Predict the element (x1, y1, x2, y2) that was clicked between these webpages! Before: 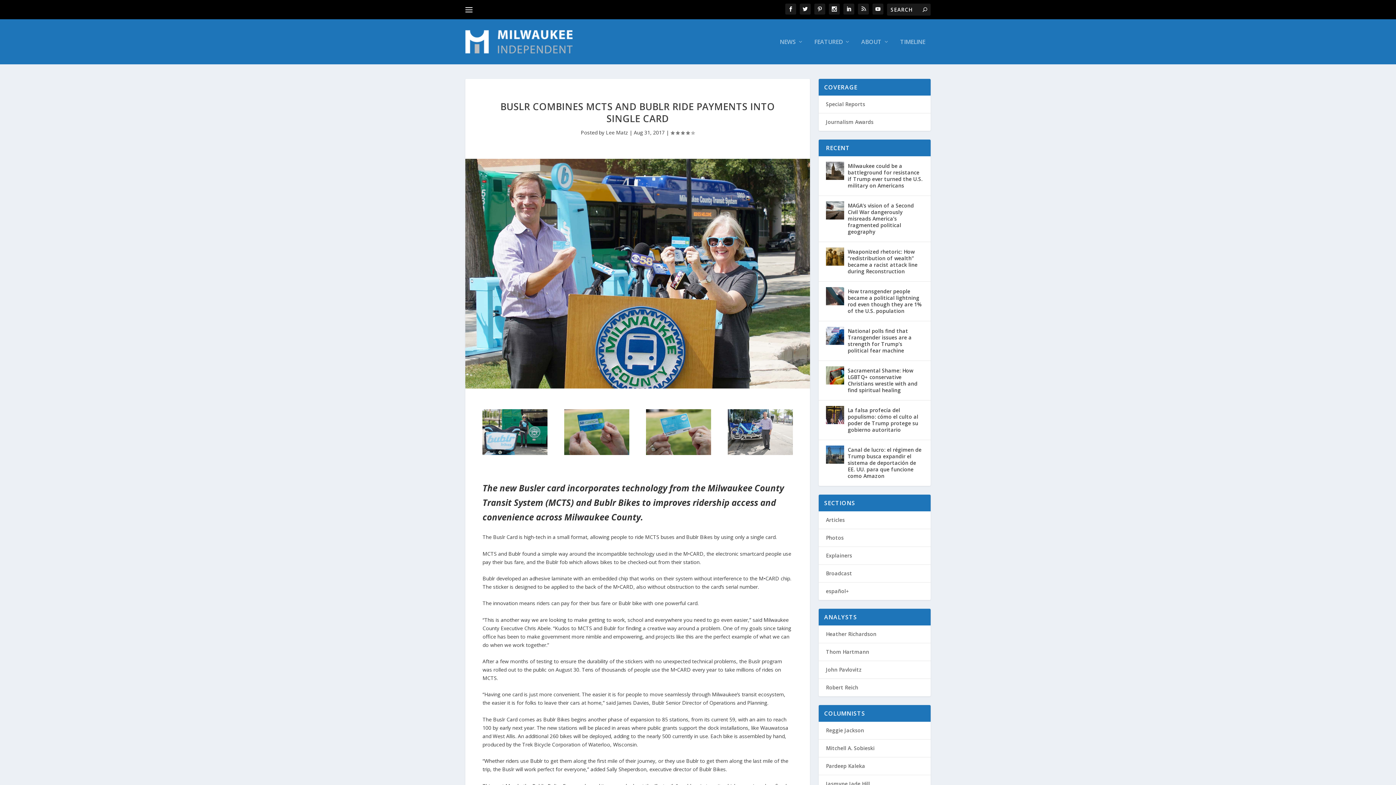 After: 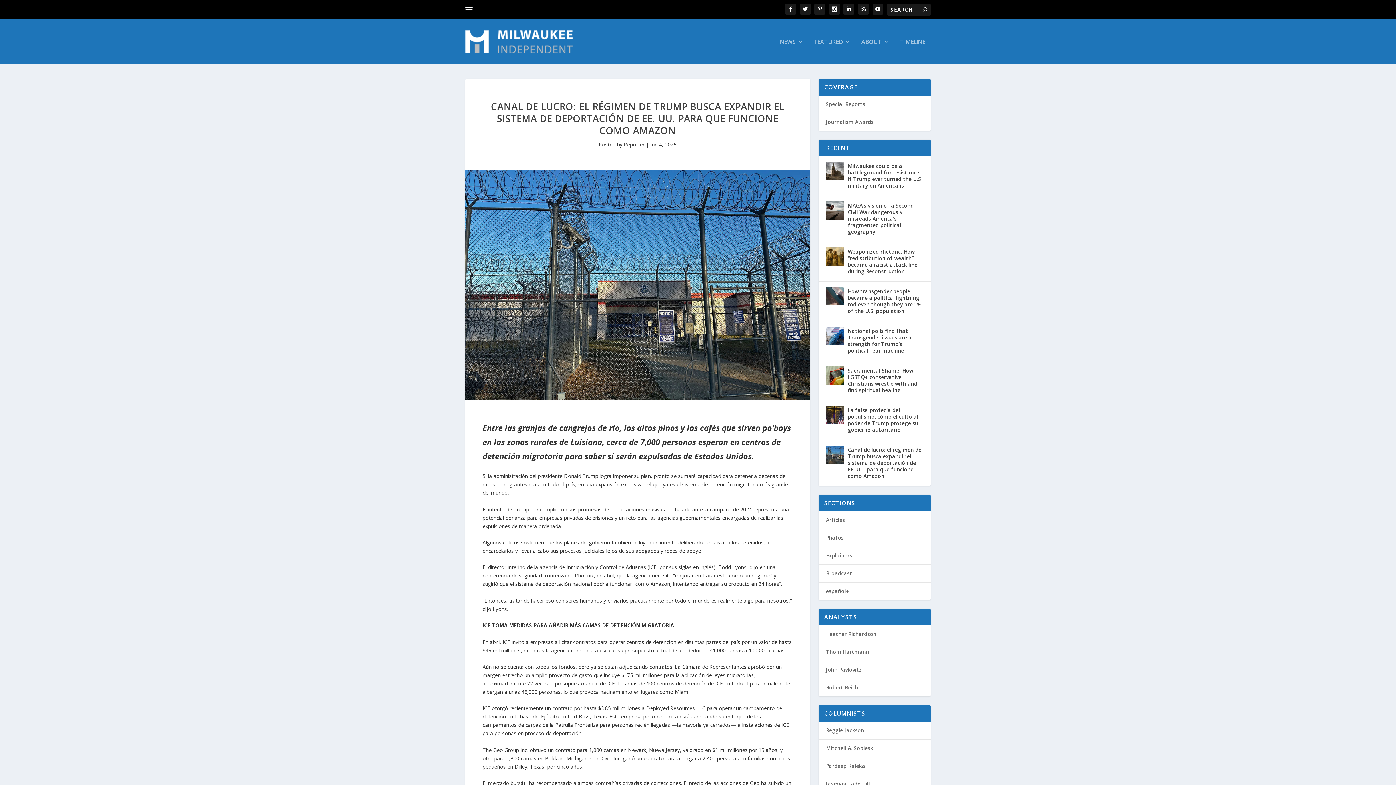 Action: bbox: (826, 445, 844, 464)